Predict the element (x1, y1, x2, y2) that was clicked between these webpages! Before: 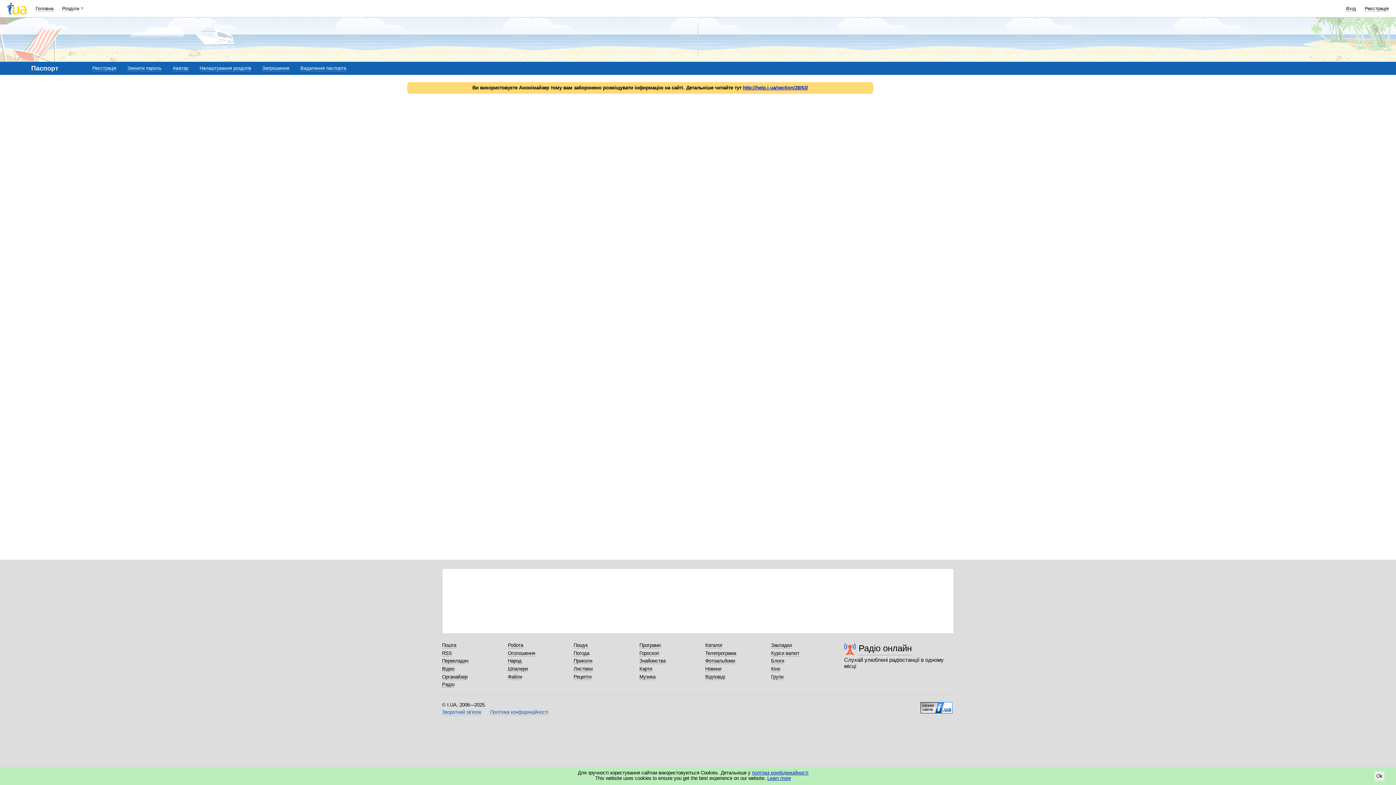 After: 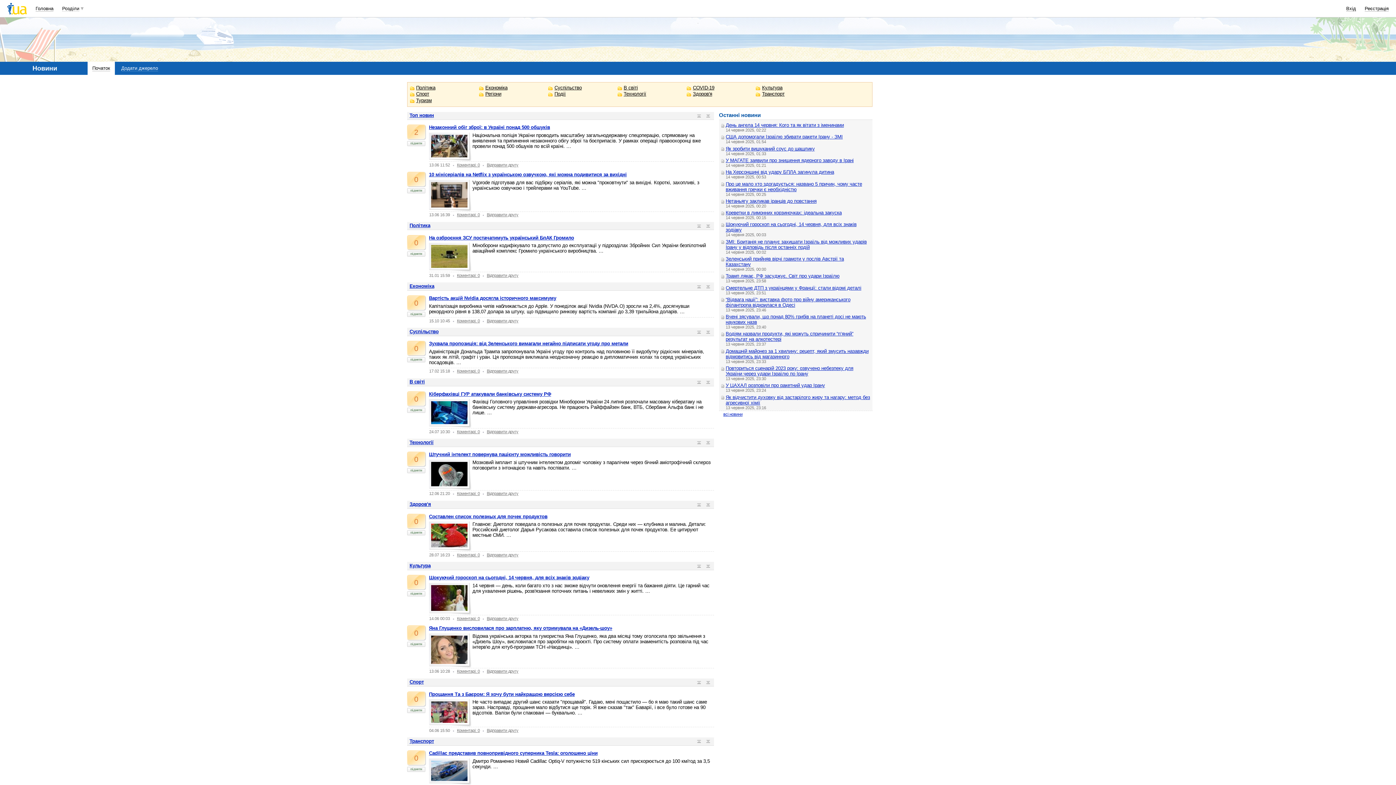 Action: label: Новини bbox: (705, 666, 721, 672)